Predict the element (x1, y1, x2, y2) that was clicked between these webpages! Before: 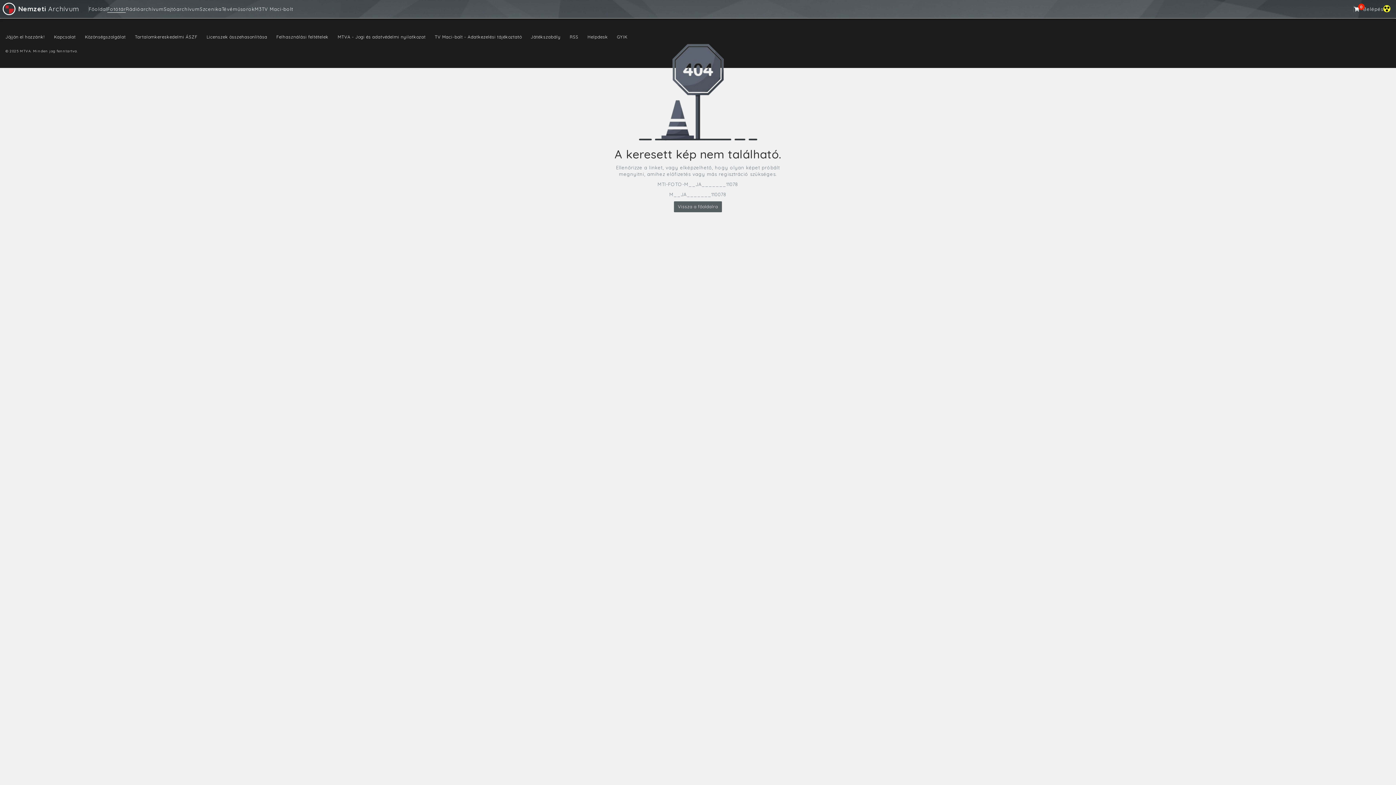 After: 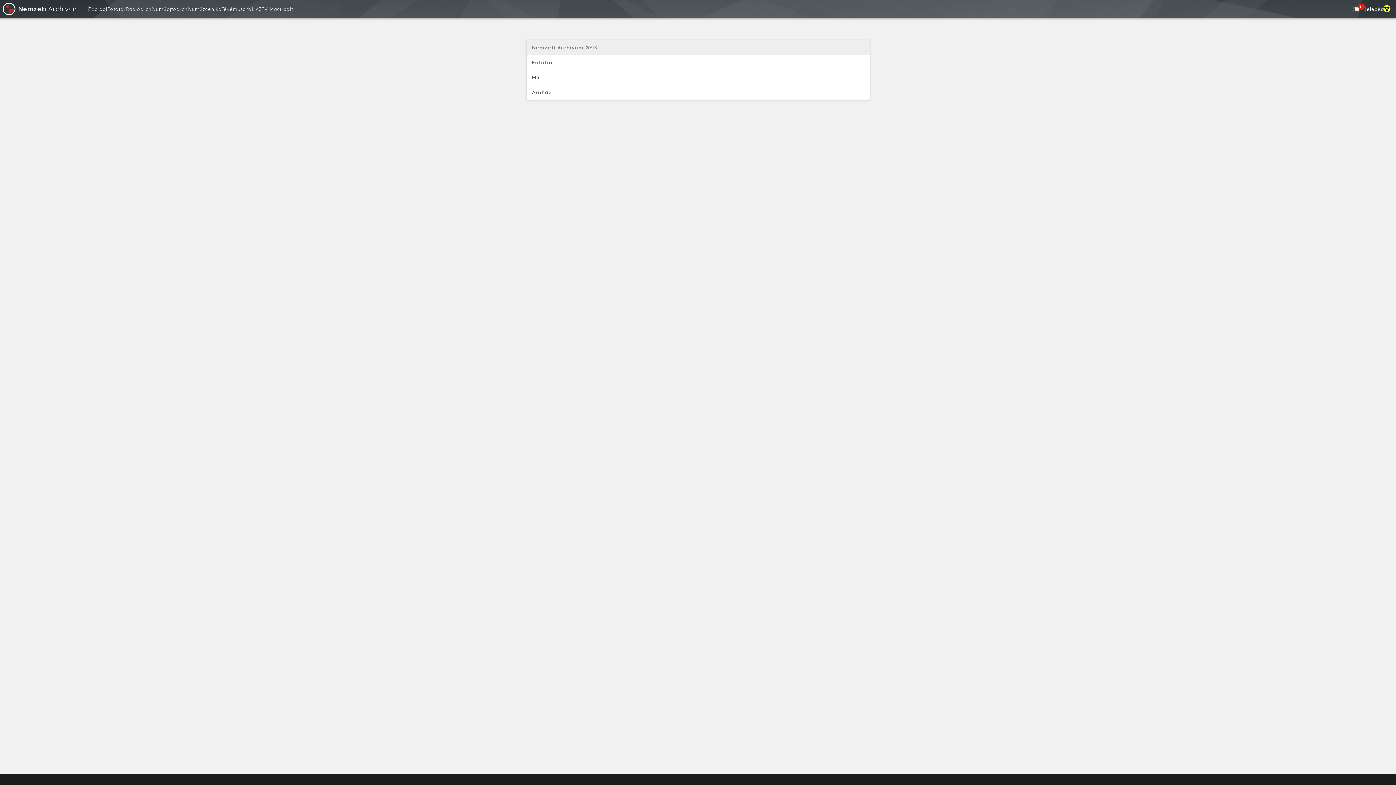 Action: bbox: (617, 34, 627, 39) label: GYIK